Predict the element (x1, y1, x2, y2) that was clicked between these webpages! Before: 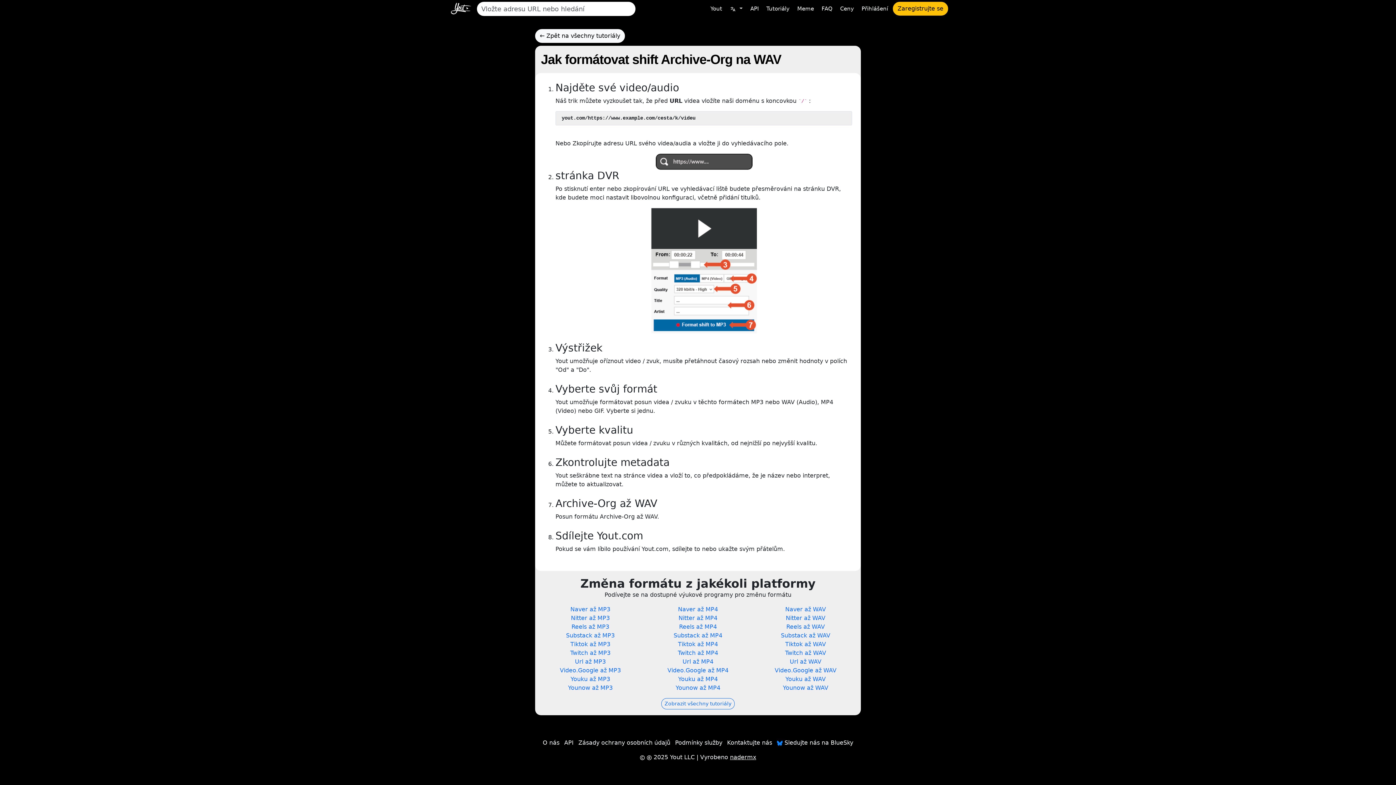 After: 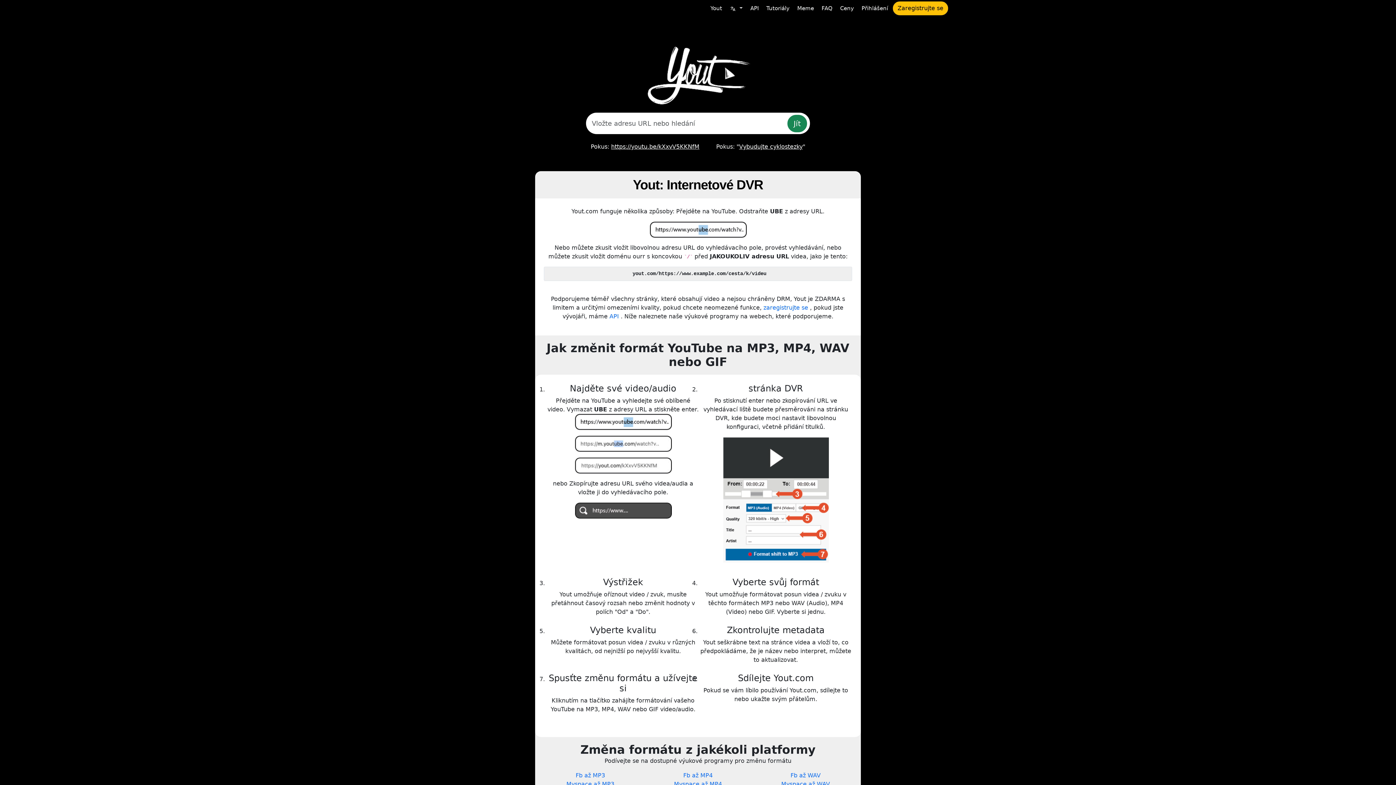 Action: bbox: (448, 1, 474, 16)